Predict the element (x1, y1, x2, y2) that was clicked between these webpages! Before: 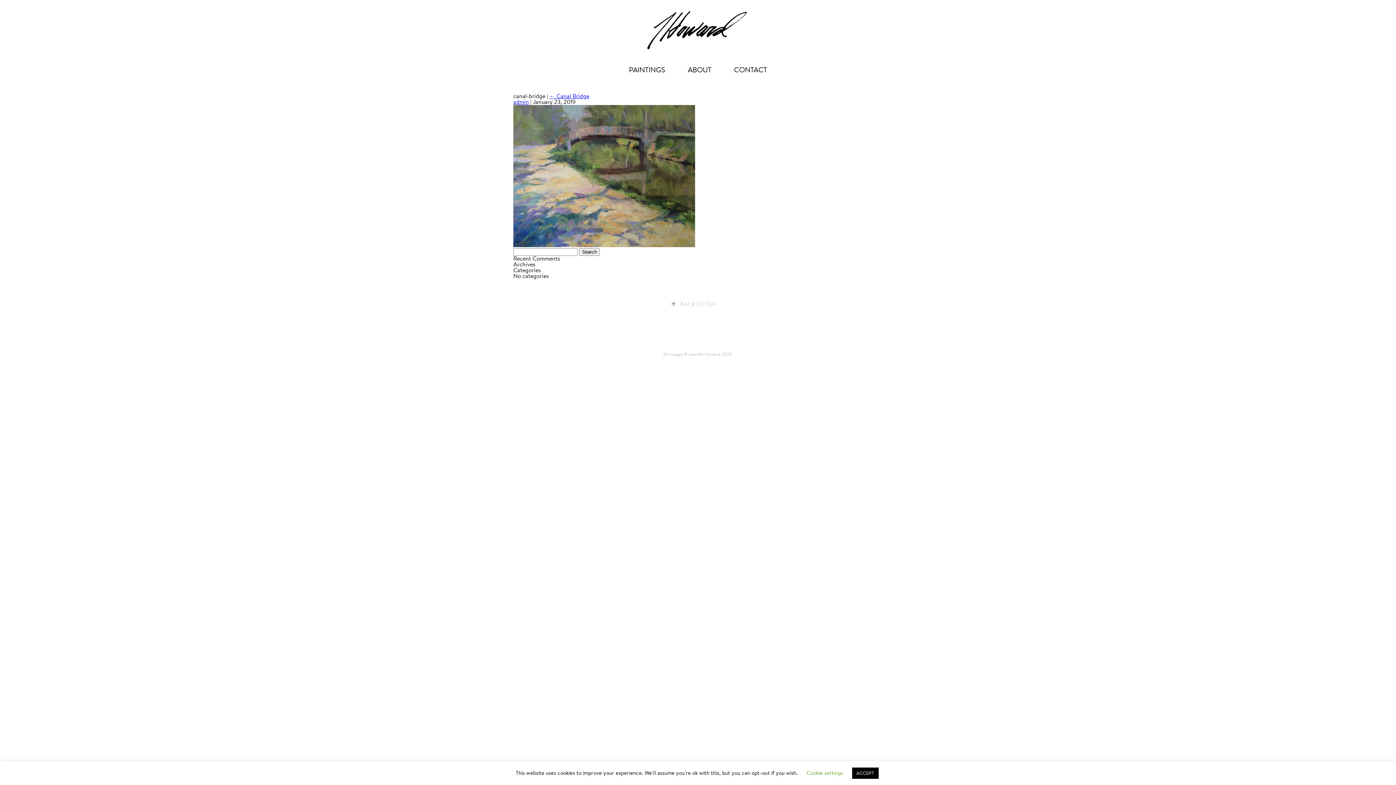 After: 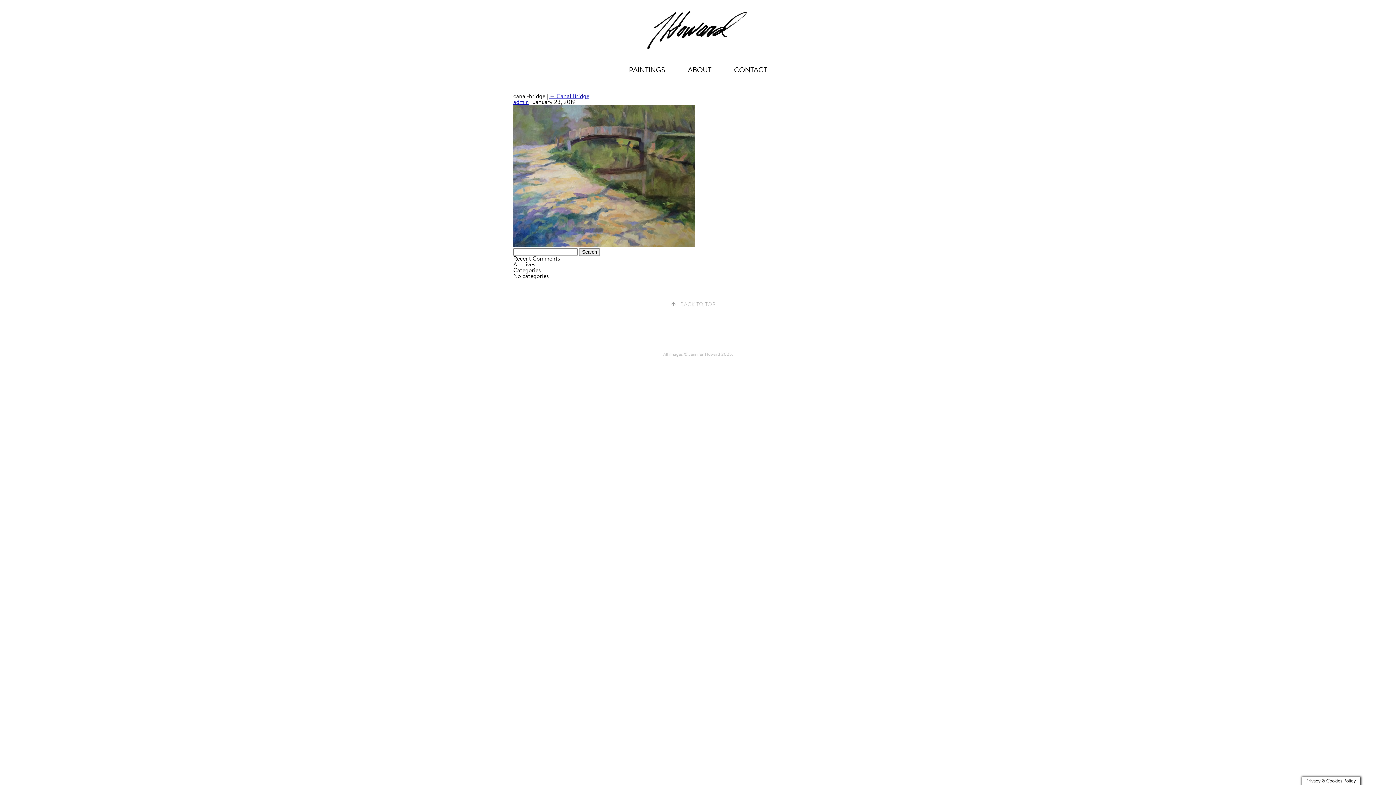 Action: bbox: (852, 768, 878, 779) label: ACCEPT